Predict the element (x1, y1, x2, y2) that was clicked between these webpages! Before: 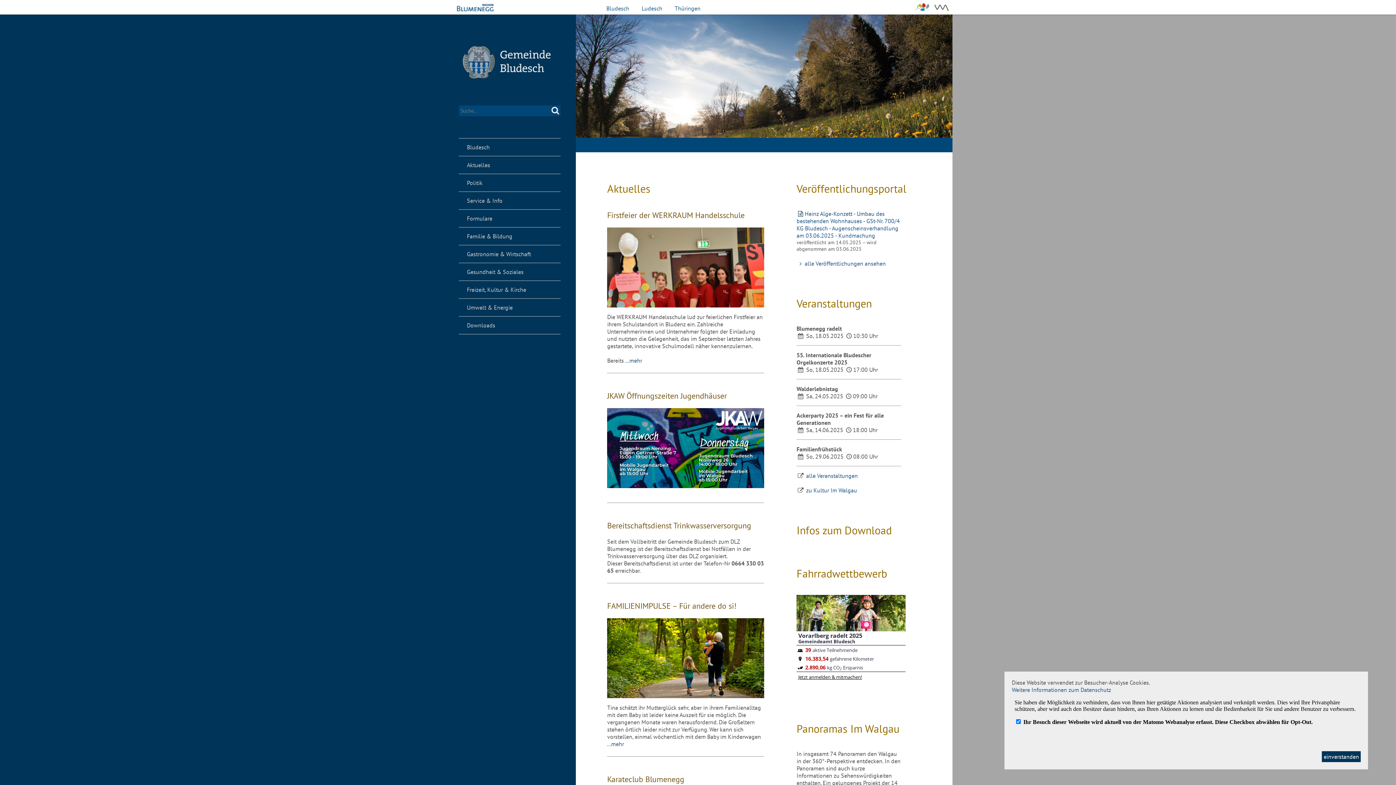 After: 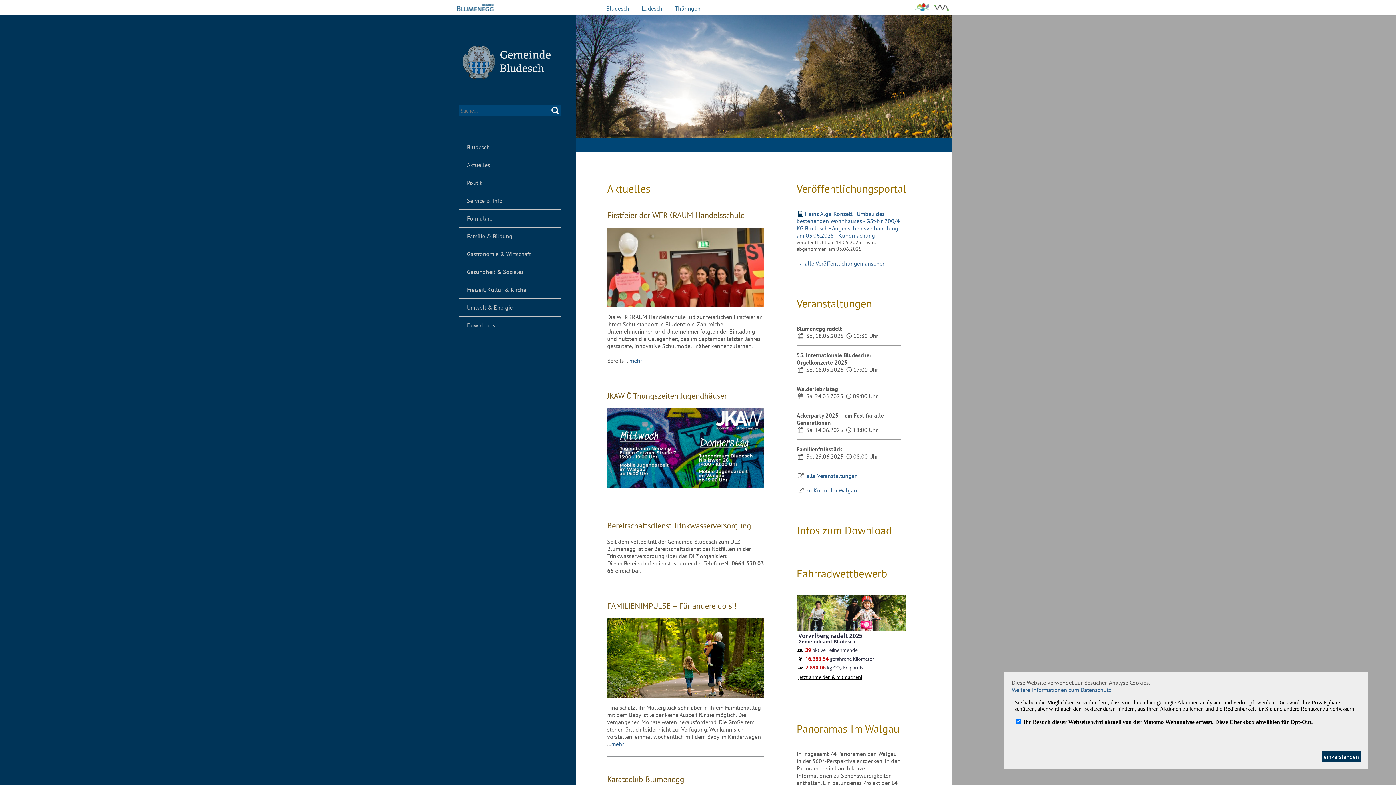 Action: label: Weitere Informationen zum Datenschutz bbox: (1012, 686, 1111, 693)